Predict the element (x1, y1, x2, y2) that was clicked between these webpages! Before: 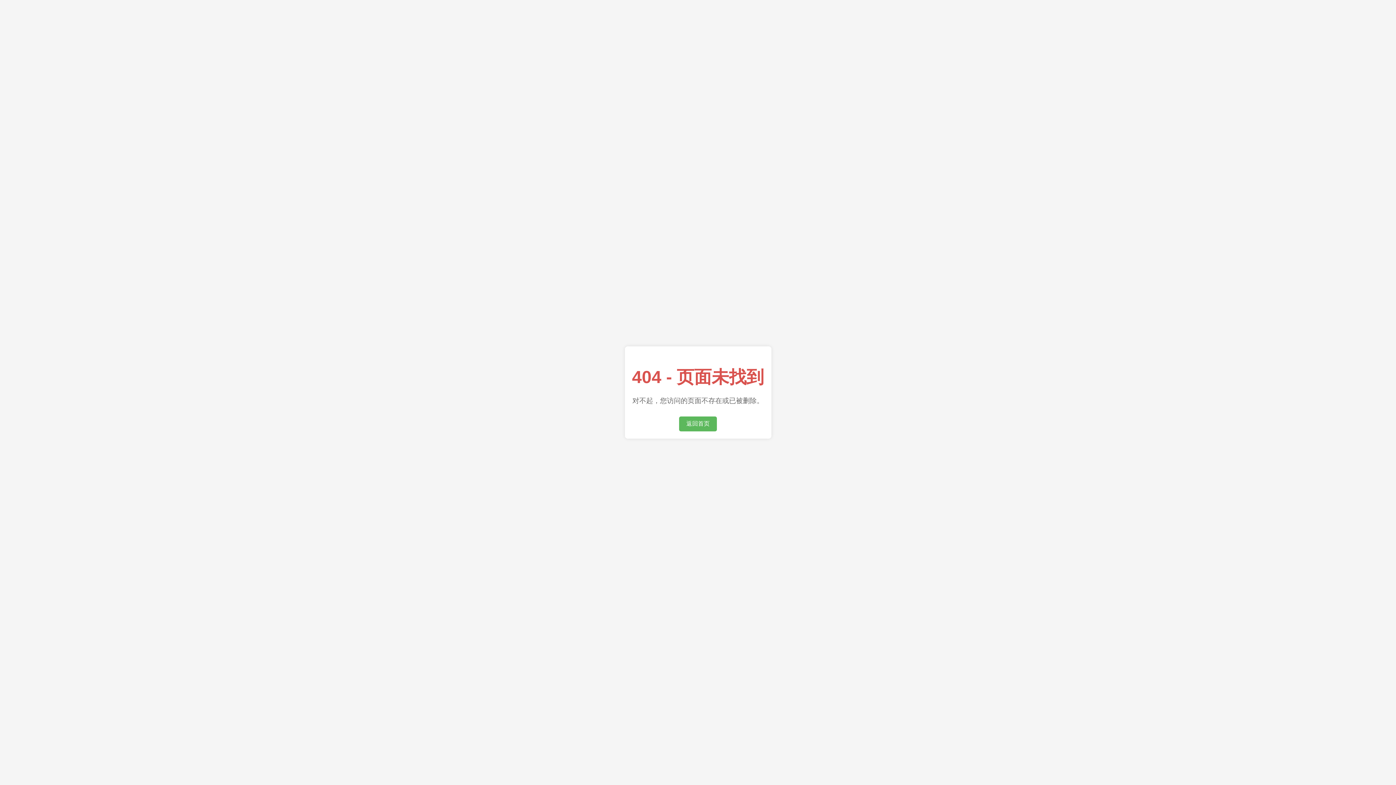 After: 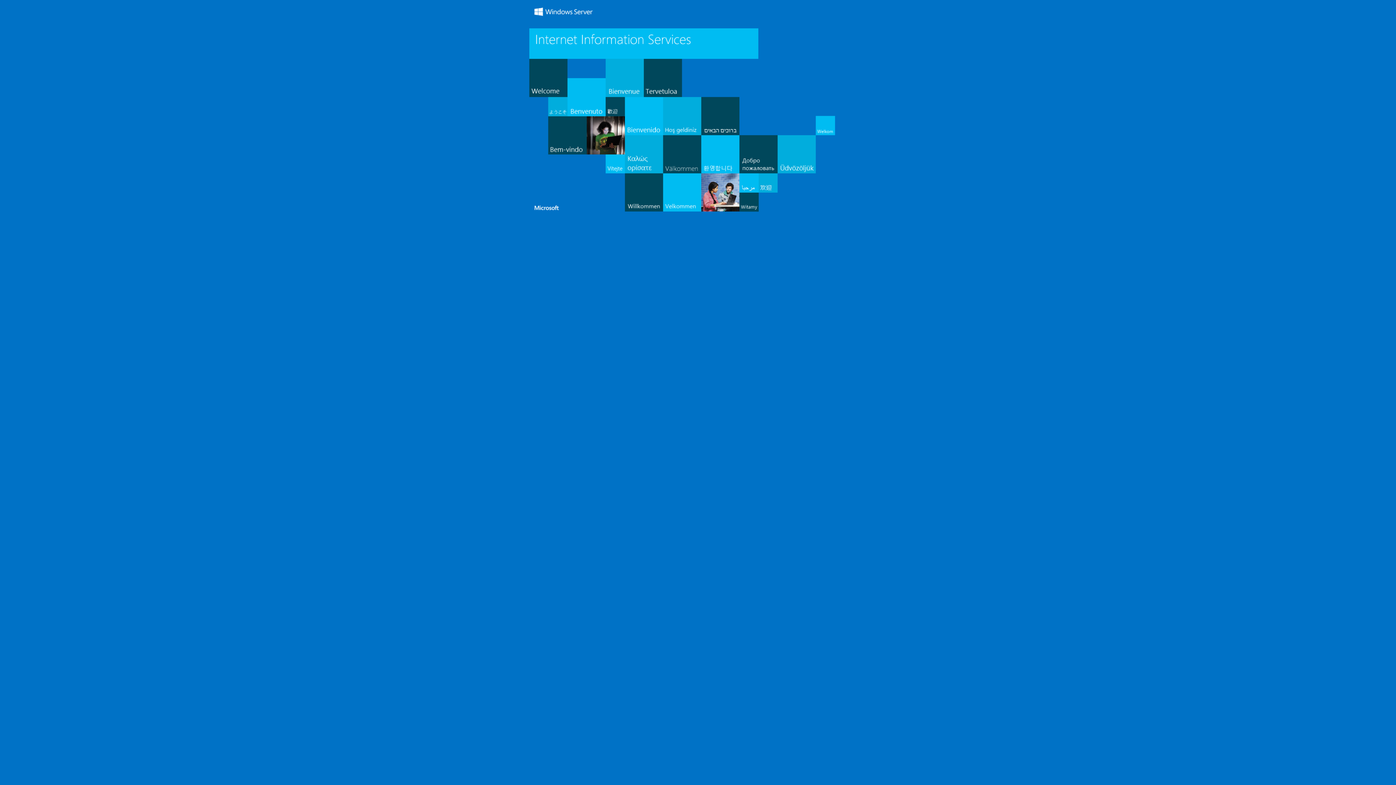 Action: label: 返回首页 bbox: (679, 416, 717, 431)